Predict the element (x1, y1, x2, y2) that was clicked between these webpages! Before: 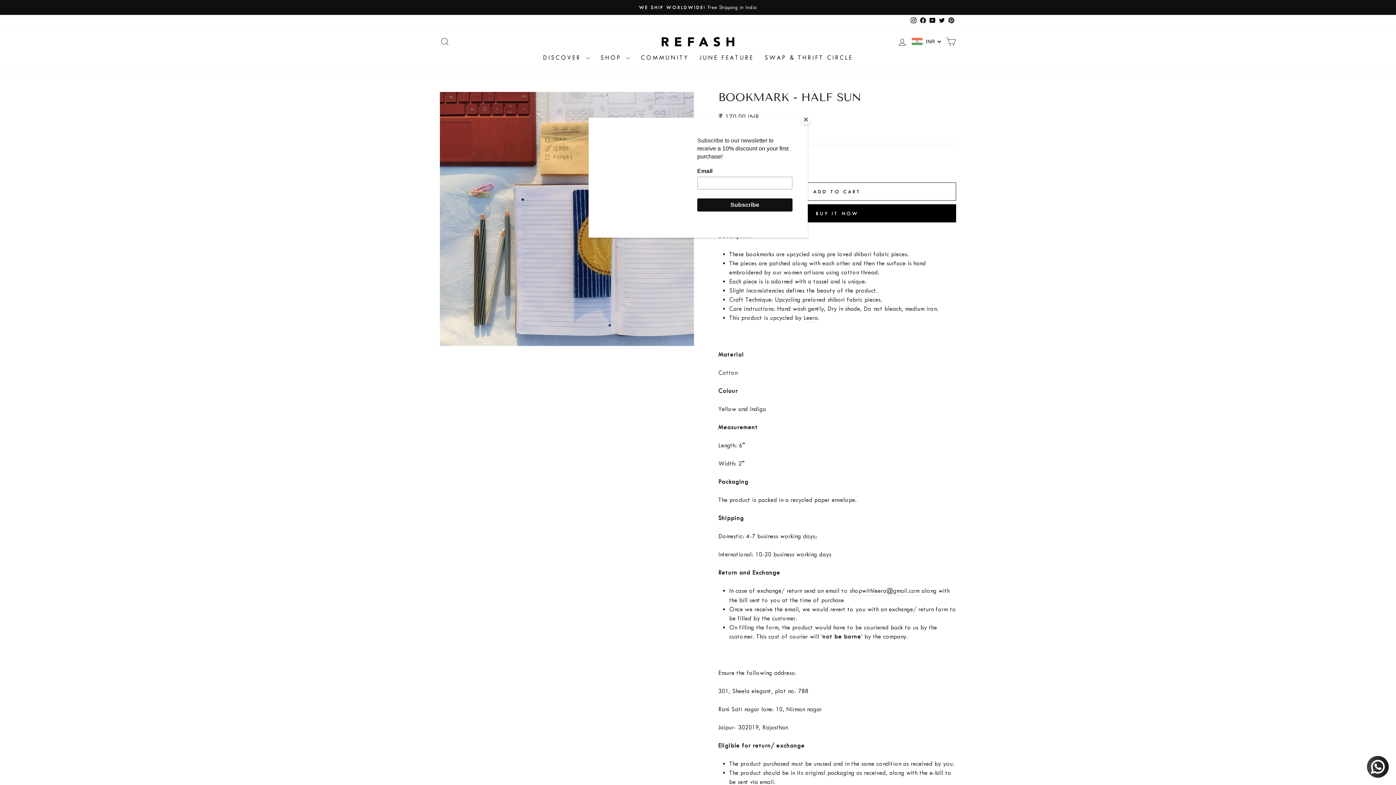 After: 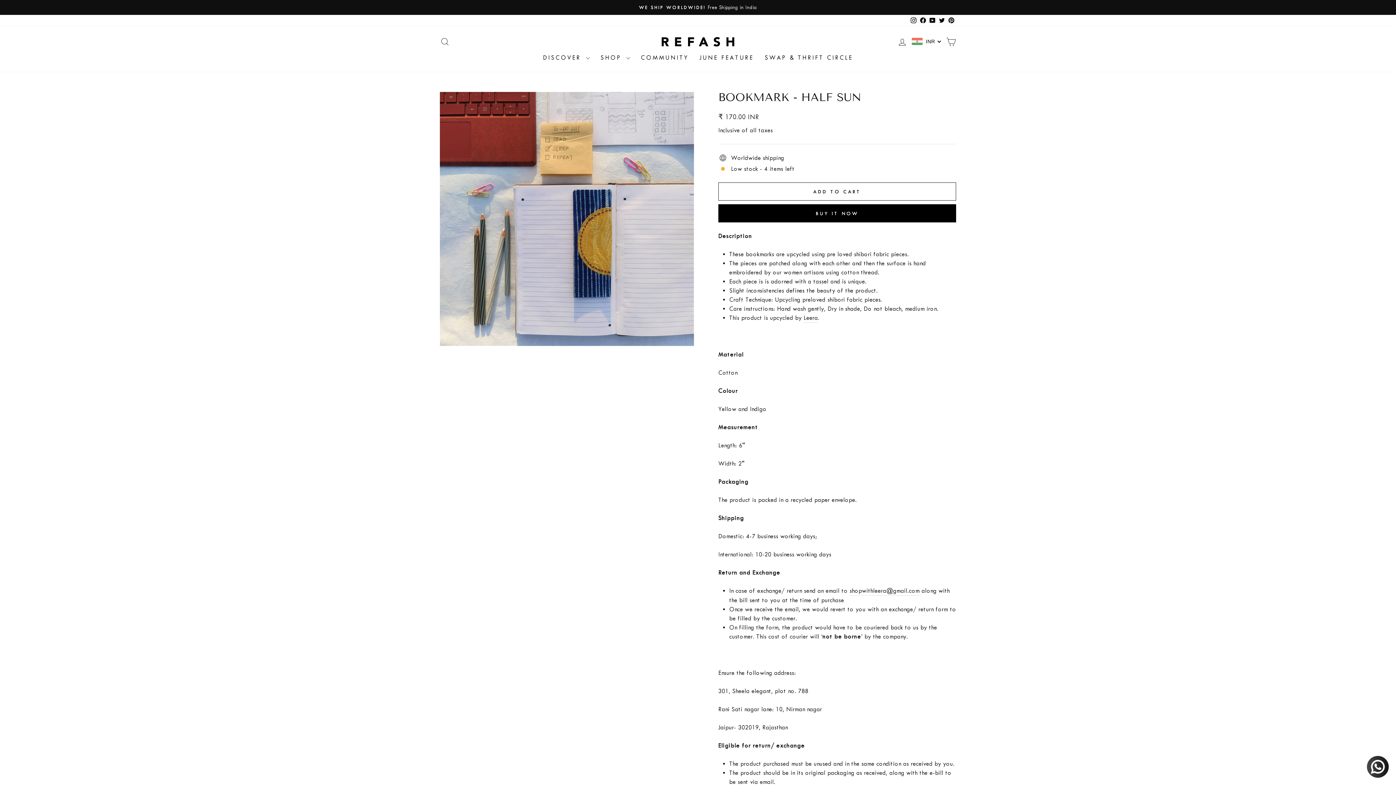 Action: label: Close bbox: (800, 114, 811, 125)